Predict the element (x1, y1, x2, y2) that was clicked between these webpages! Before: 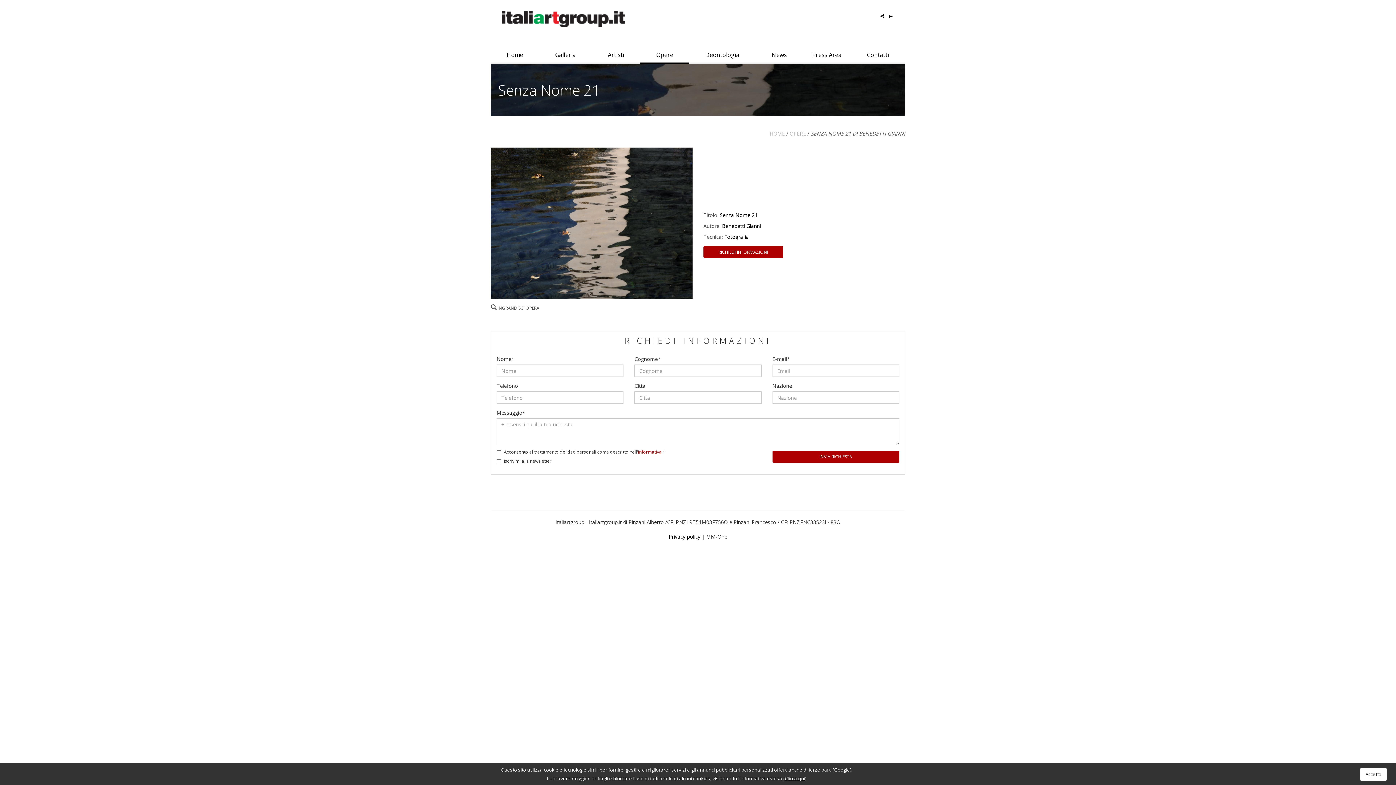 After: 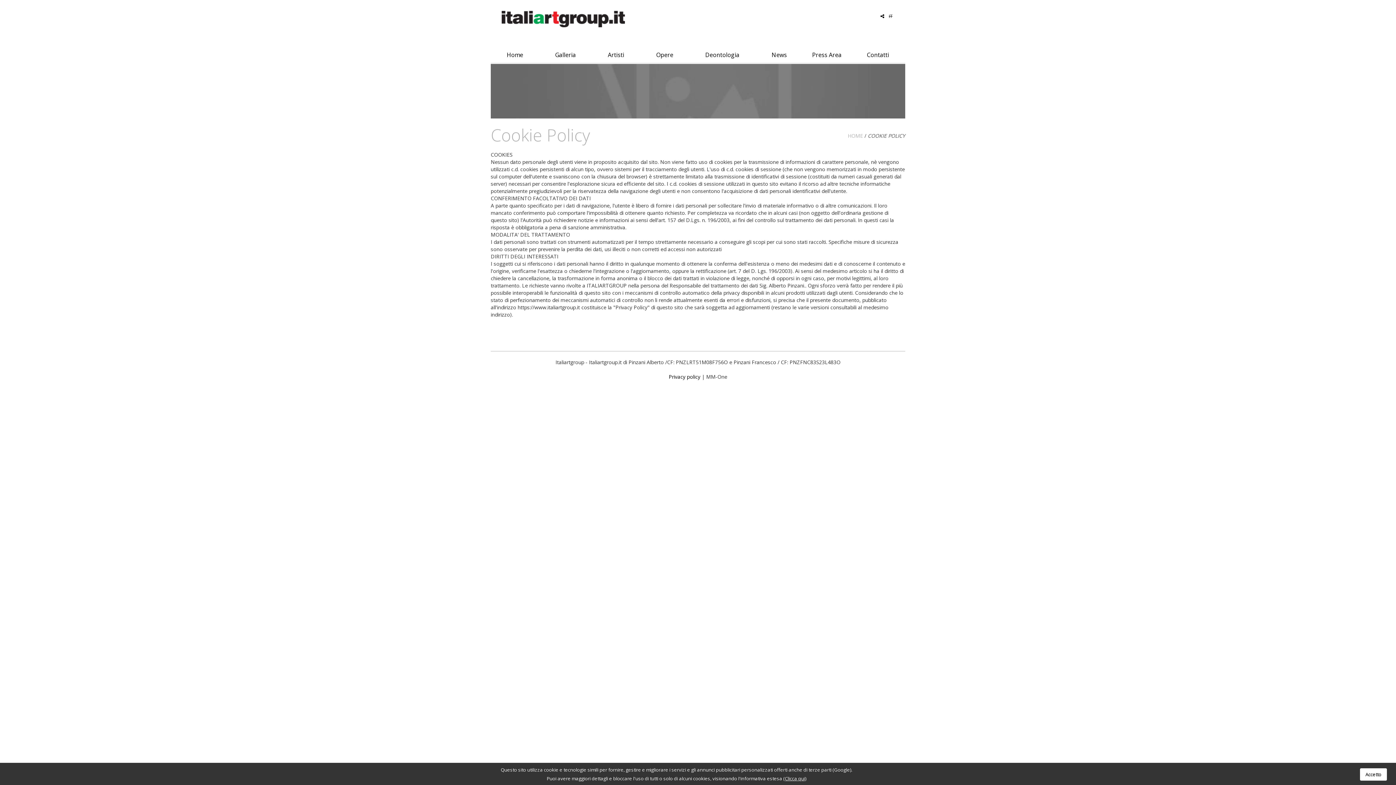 Action: label: (Clicca qui) bbox: (783, 775, 806, 782)